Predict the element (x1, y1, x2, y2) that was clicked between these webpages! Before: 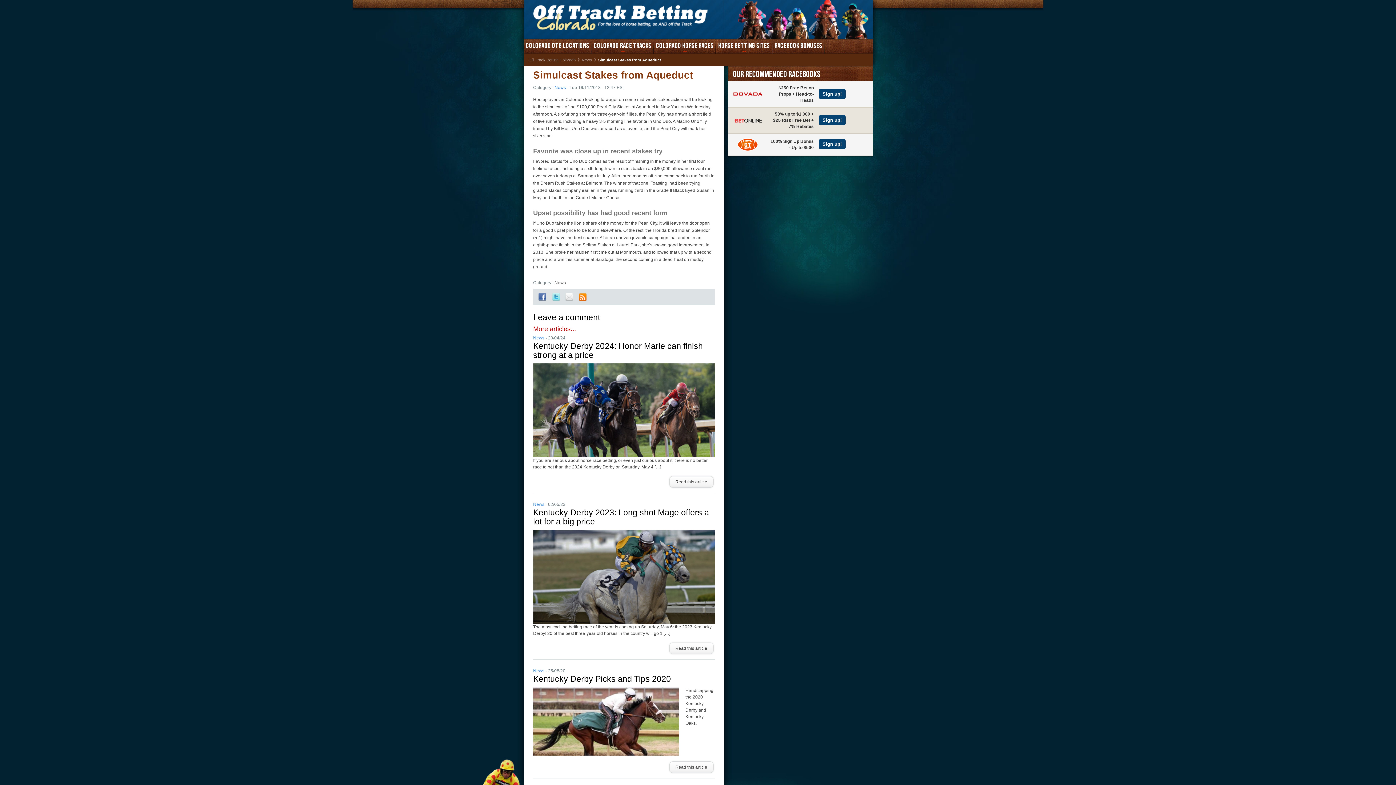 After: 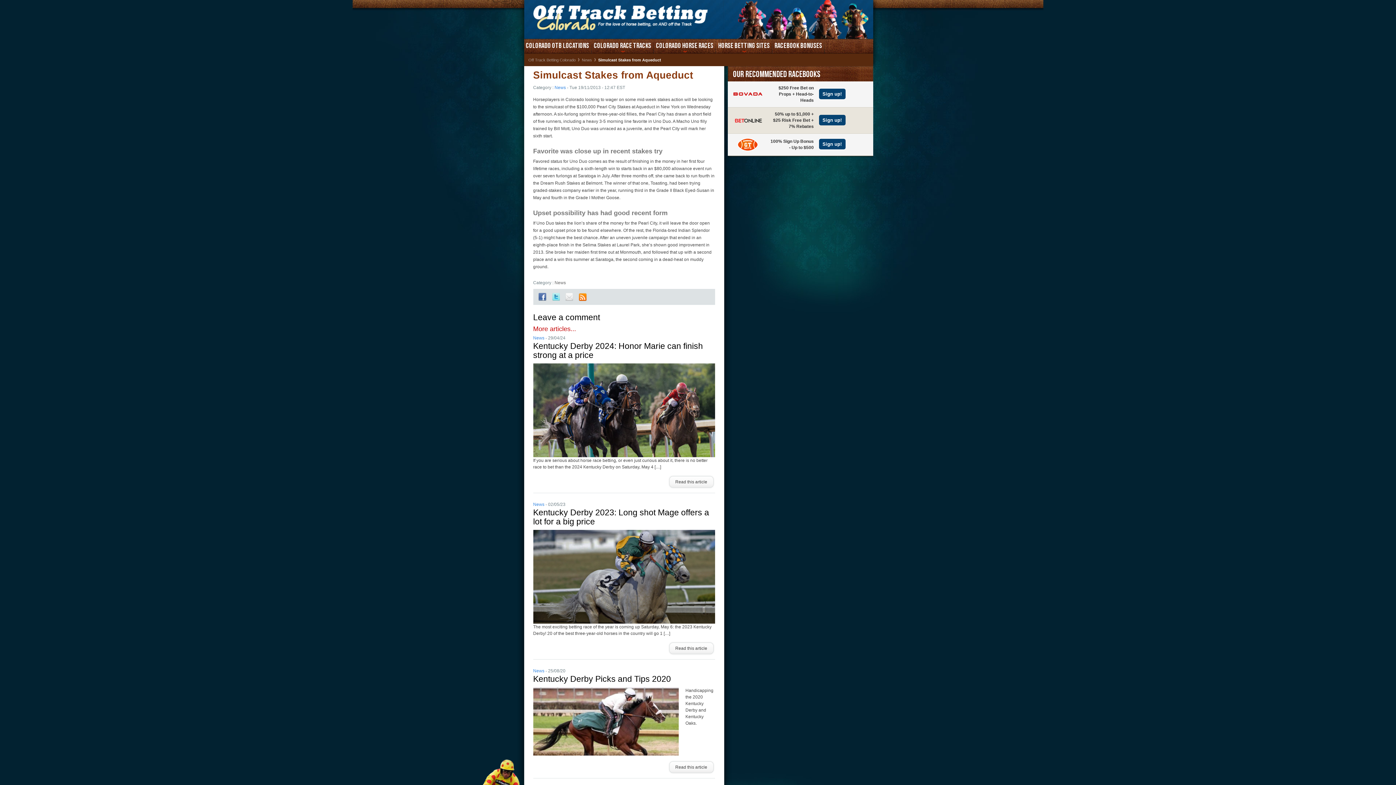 Action: bbox: (727, 117, 845, 122) label:  50% up to $1,000 + $25 Risk Free Bet + 7% Rebates Sign up!